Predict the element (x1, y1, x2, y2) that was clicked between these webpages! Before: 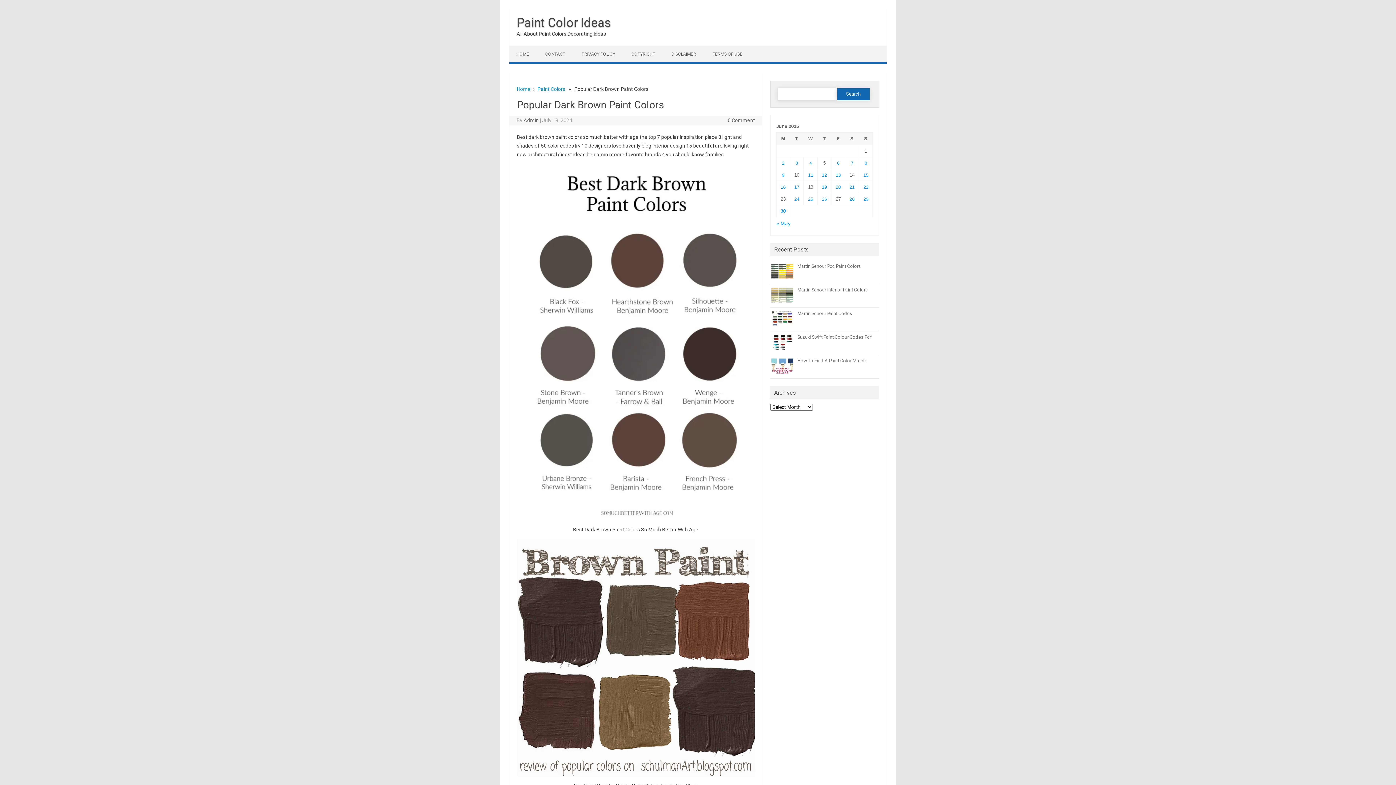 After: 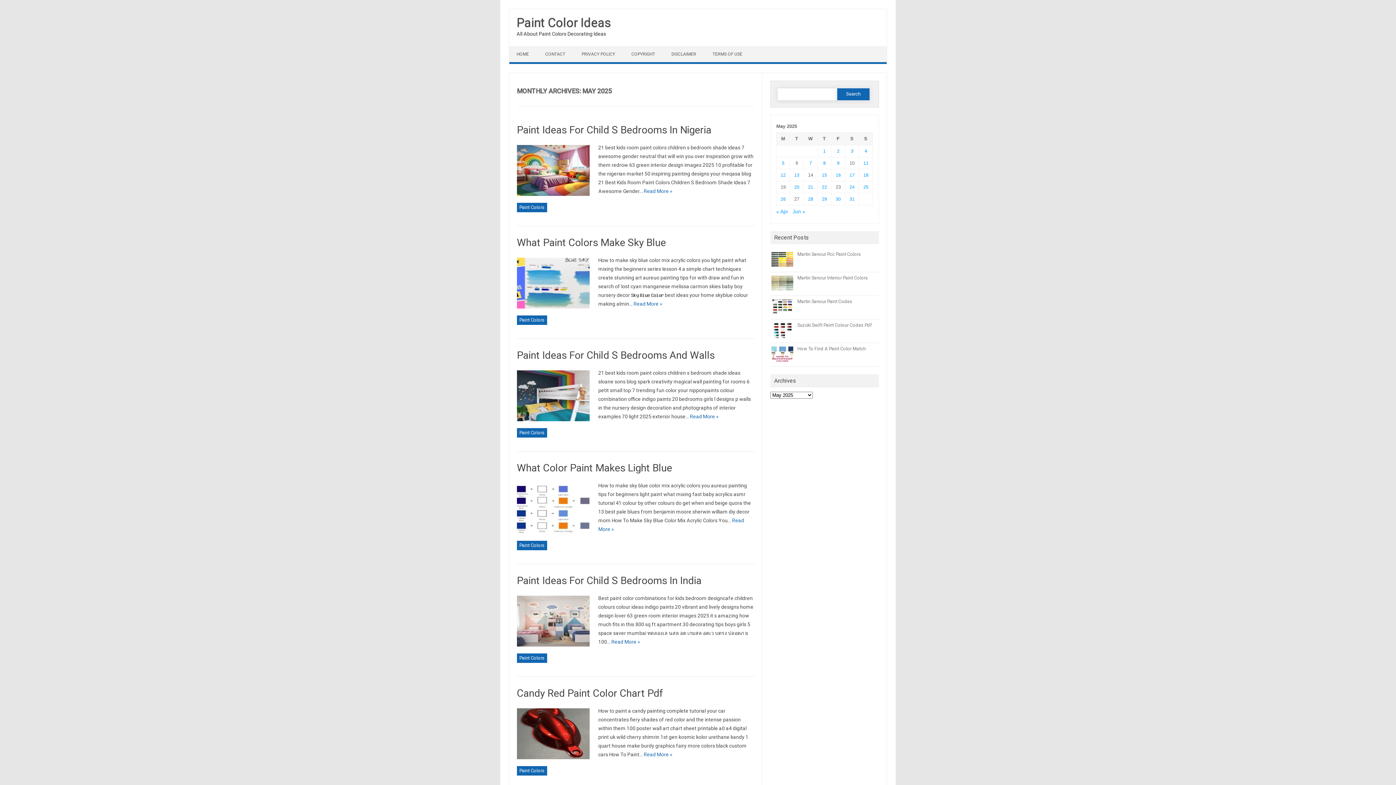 Action: bbox: (776, 221, 790, 226) label: « May